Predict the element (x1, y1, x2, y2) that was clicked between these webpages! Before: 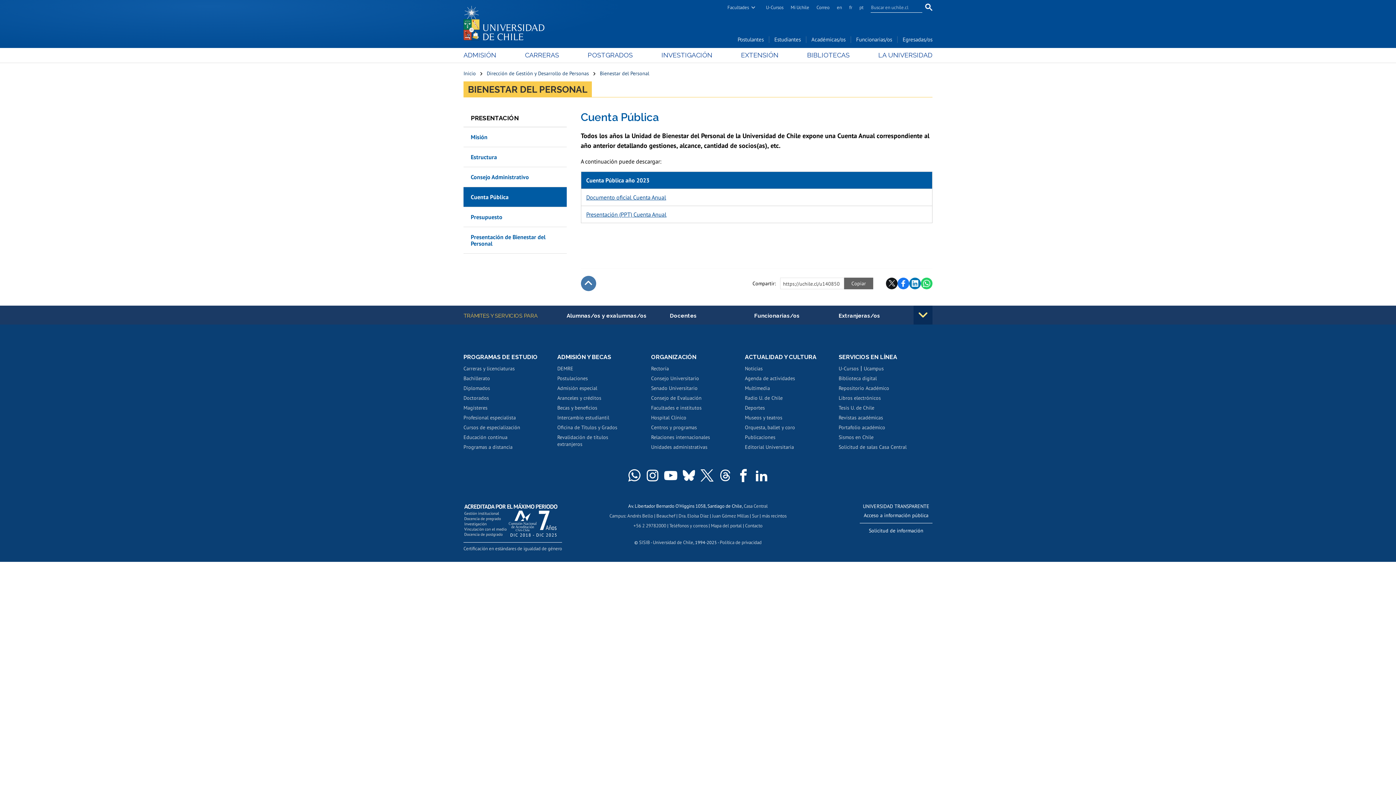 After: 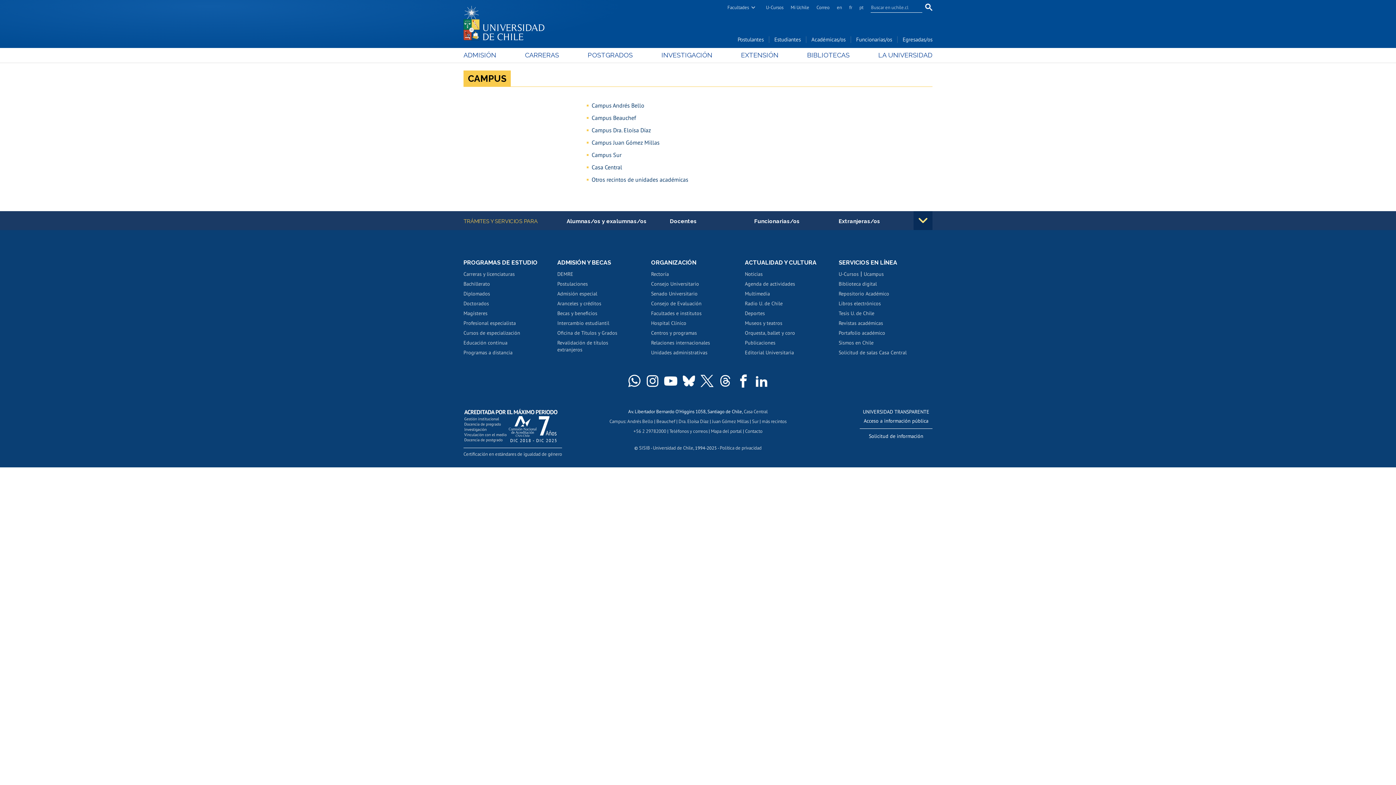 Action: bbox: (609, 513, 625, 519) label: Campus